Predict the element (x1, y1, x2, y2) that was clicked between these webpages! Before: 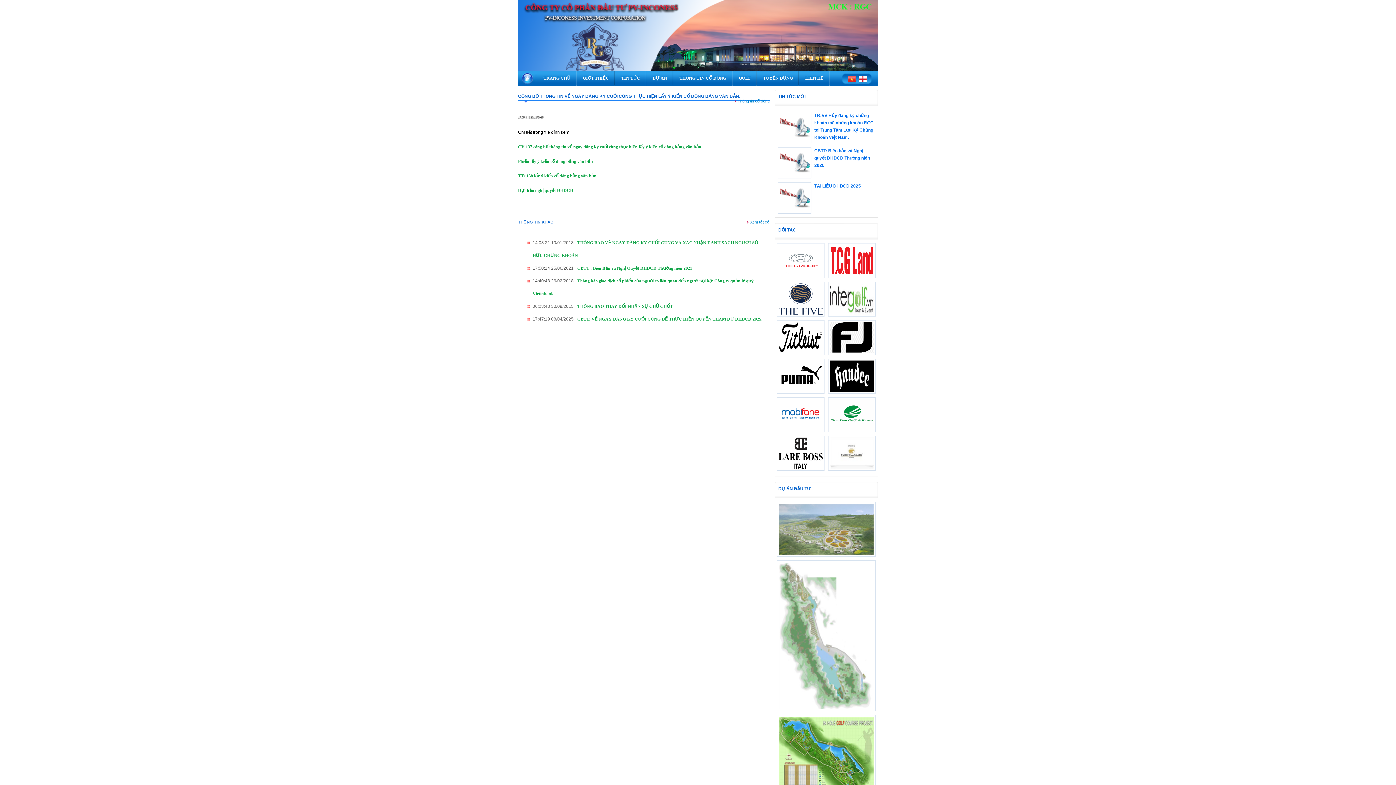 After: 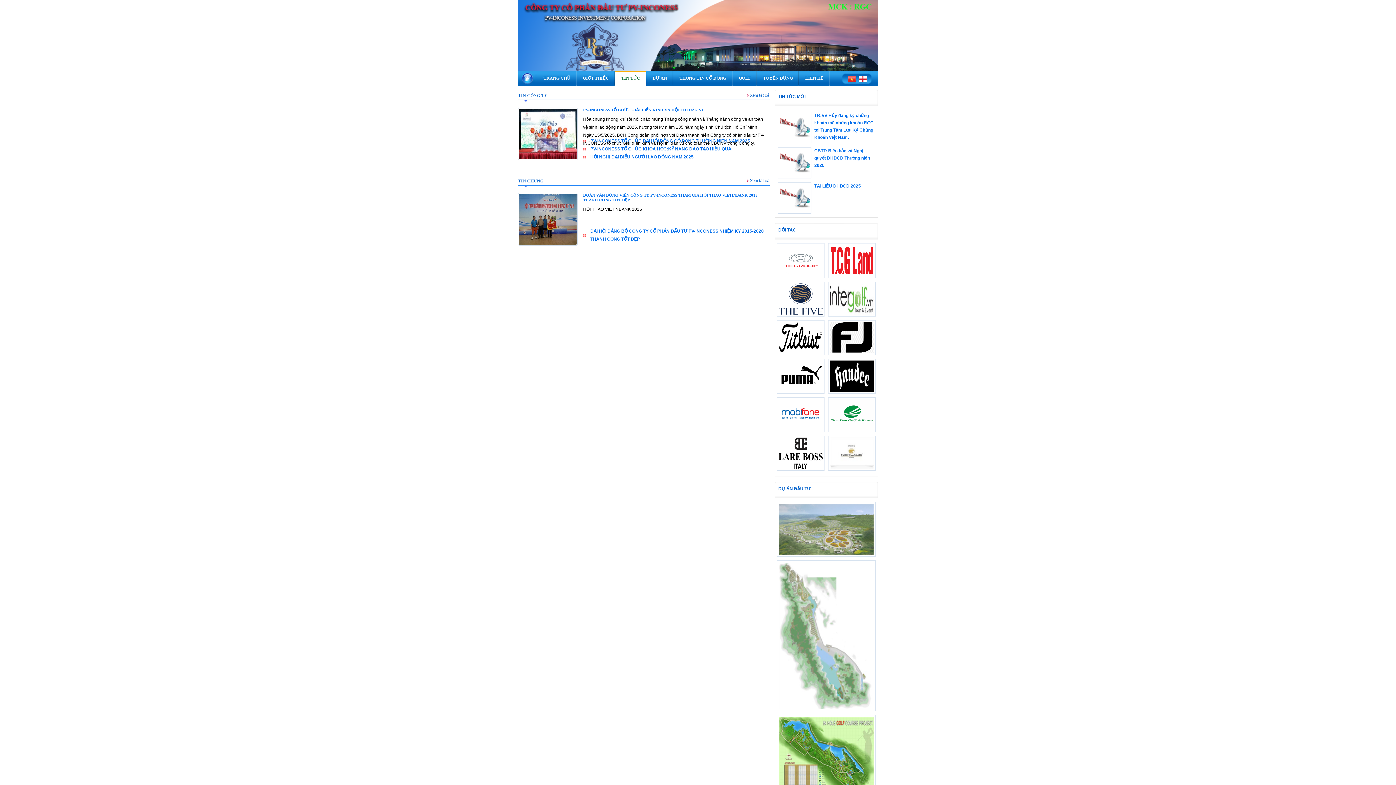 Action: bbox: (615, 70, 646, 85) label: TIN TỨC